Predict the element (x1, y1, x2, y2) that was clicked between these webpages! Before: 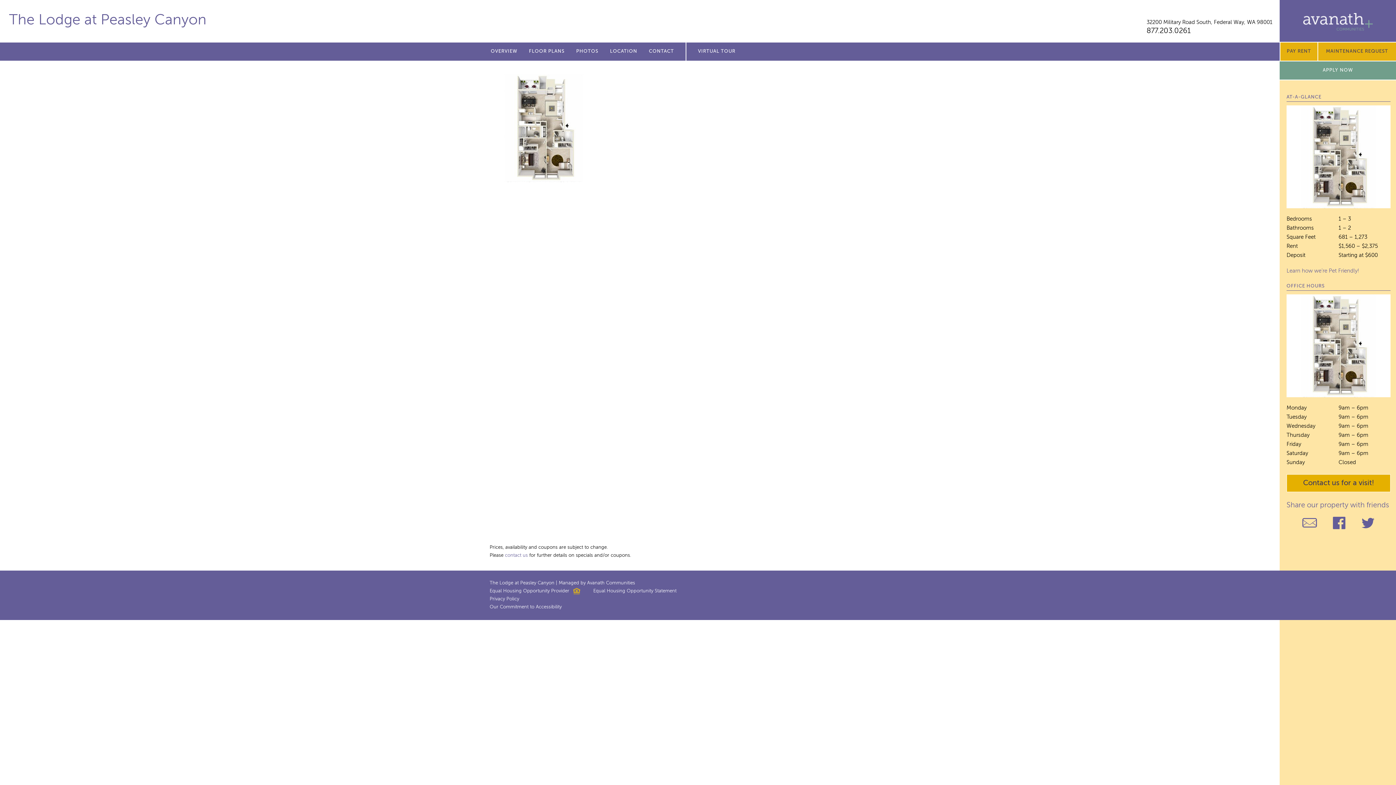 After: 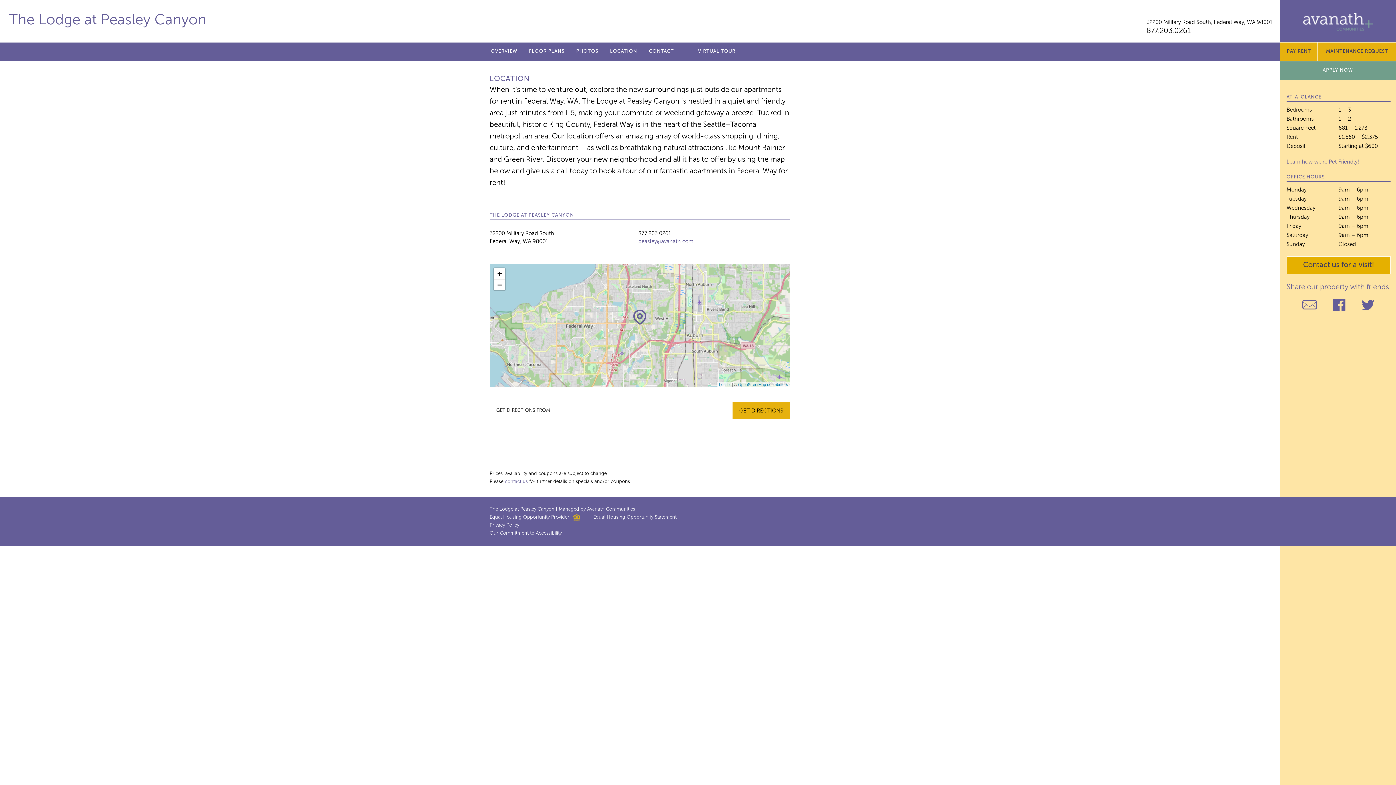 Action: bbox: (610, 49, 637, 53) label: LOCATION